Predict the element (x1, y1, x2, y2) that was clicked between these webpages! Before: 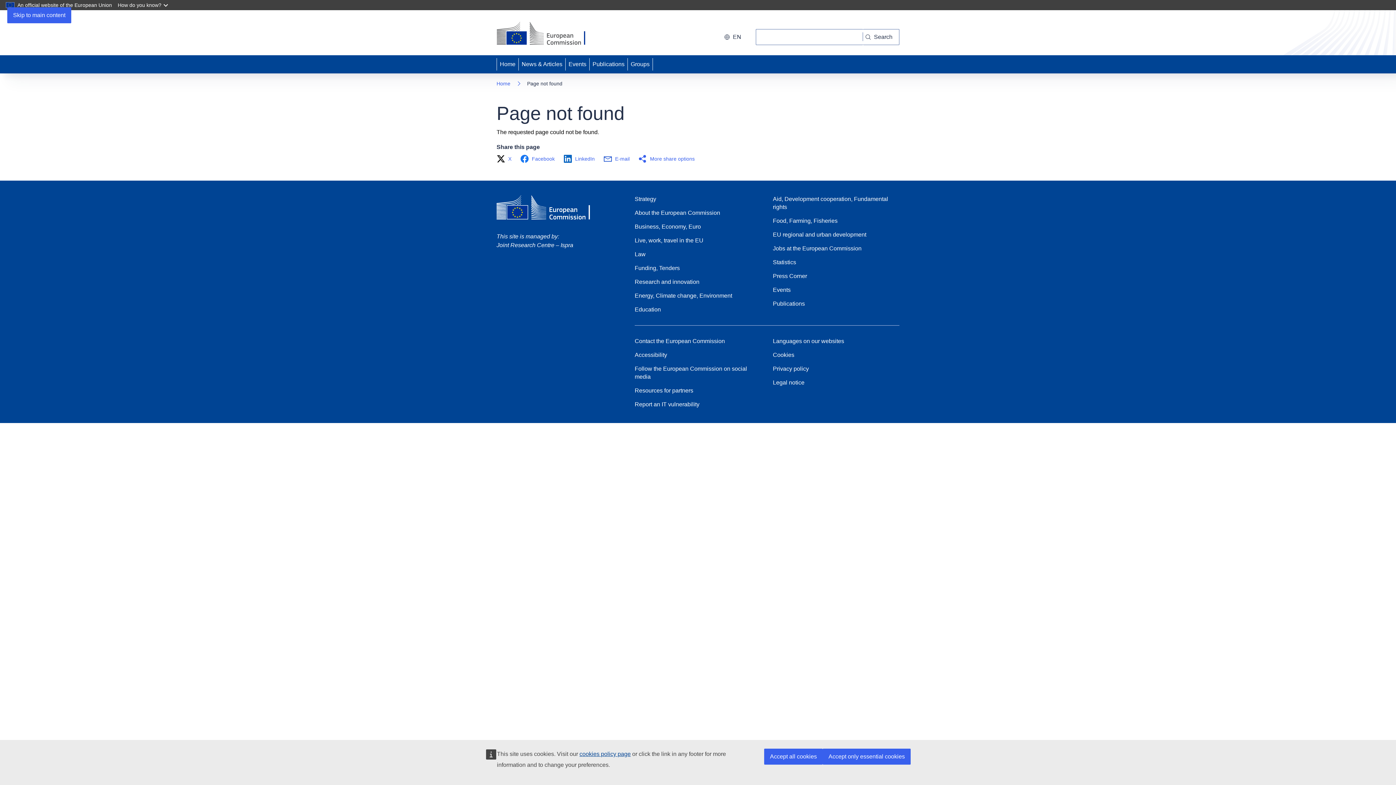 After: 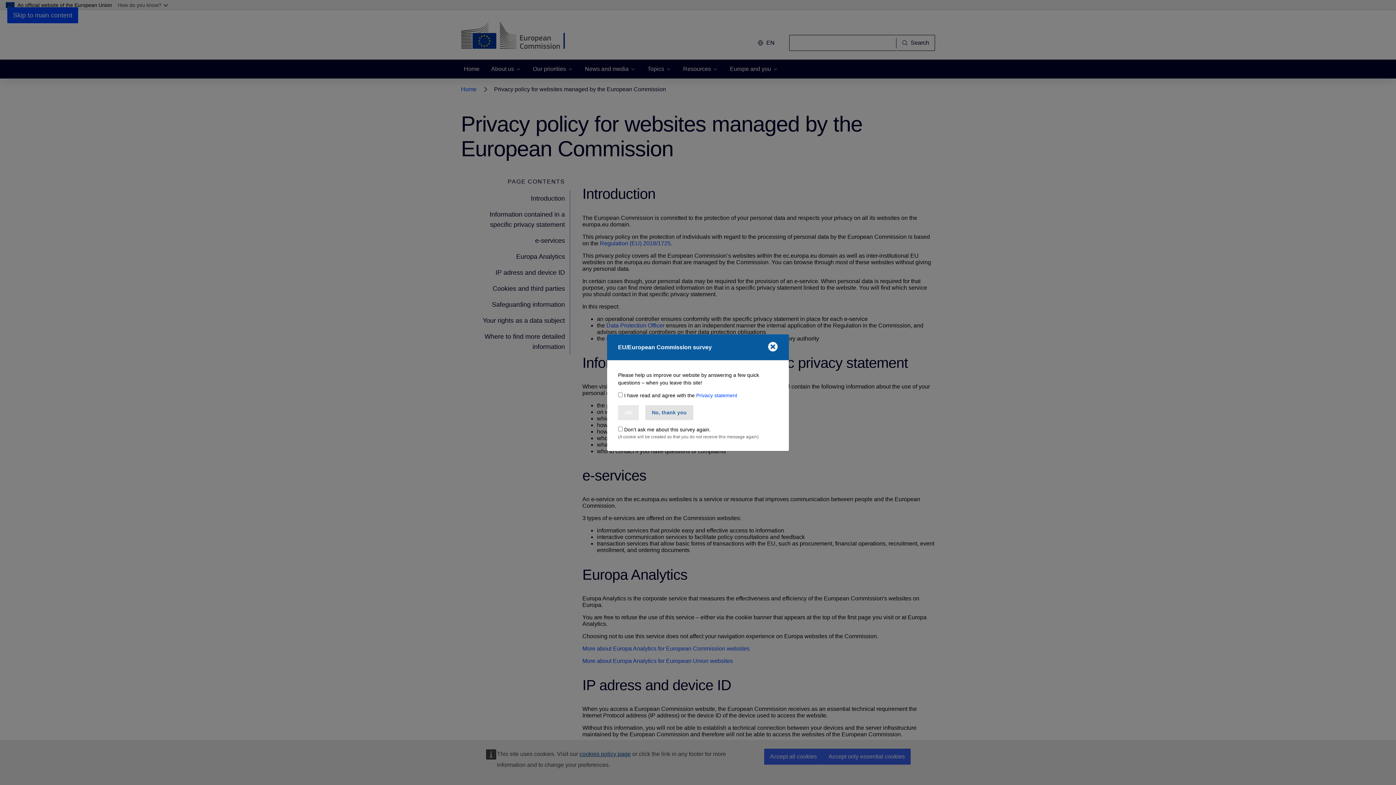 Action: bbox: (579, 751, 630, 757) label: cookies policy page